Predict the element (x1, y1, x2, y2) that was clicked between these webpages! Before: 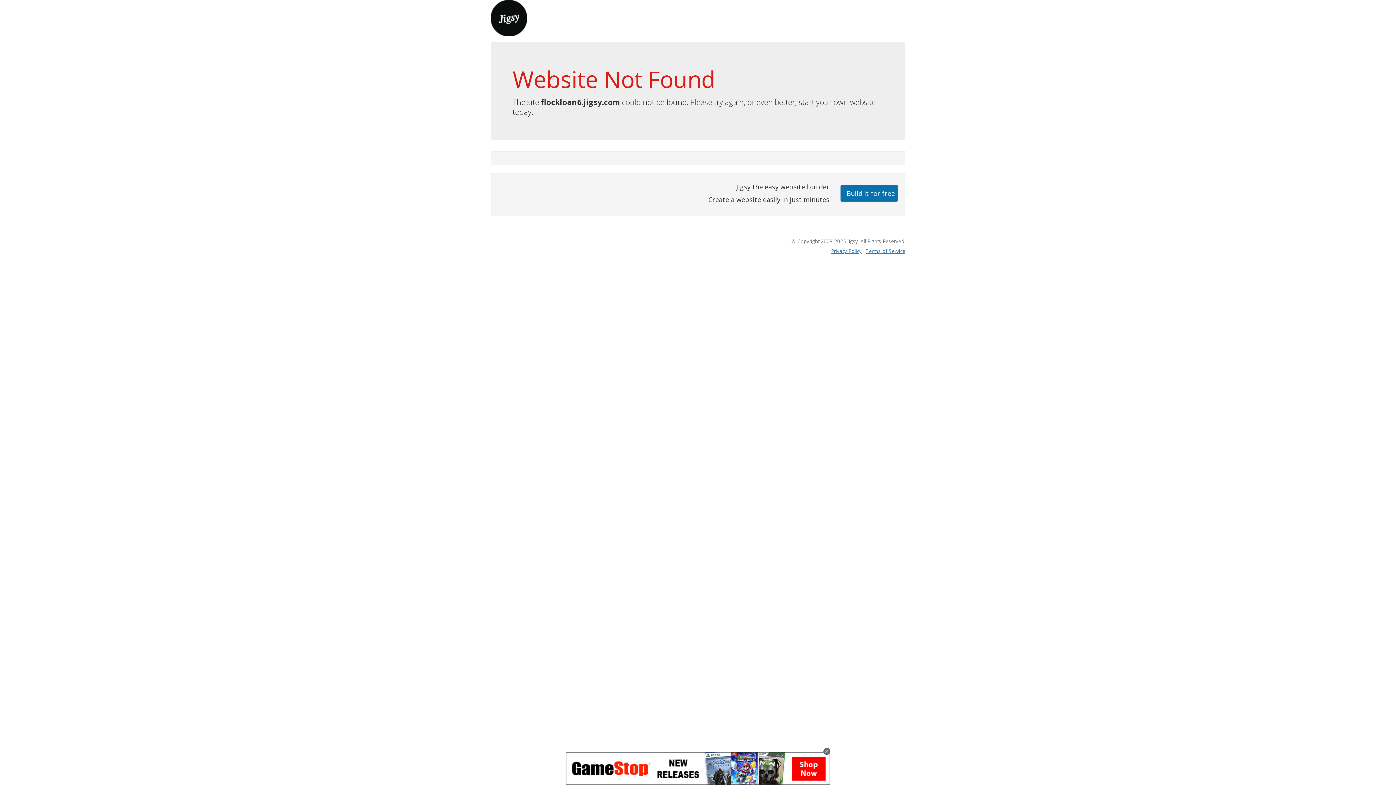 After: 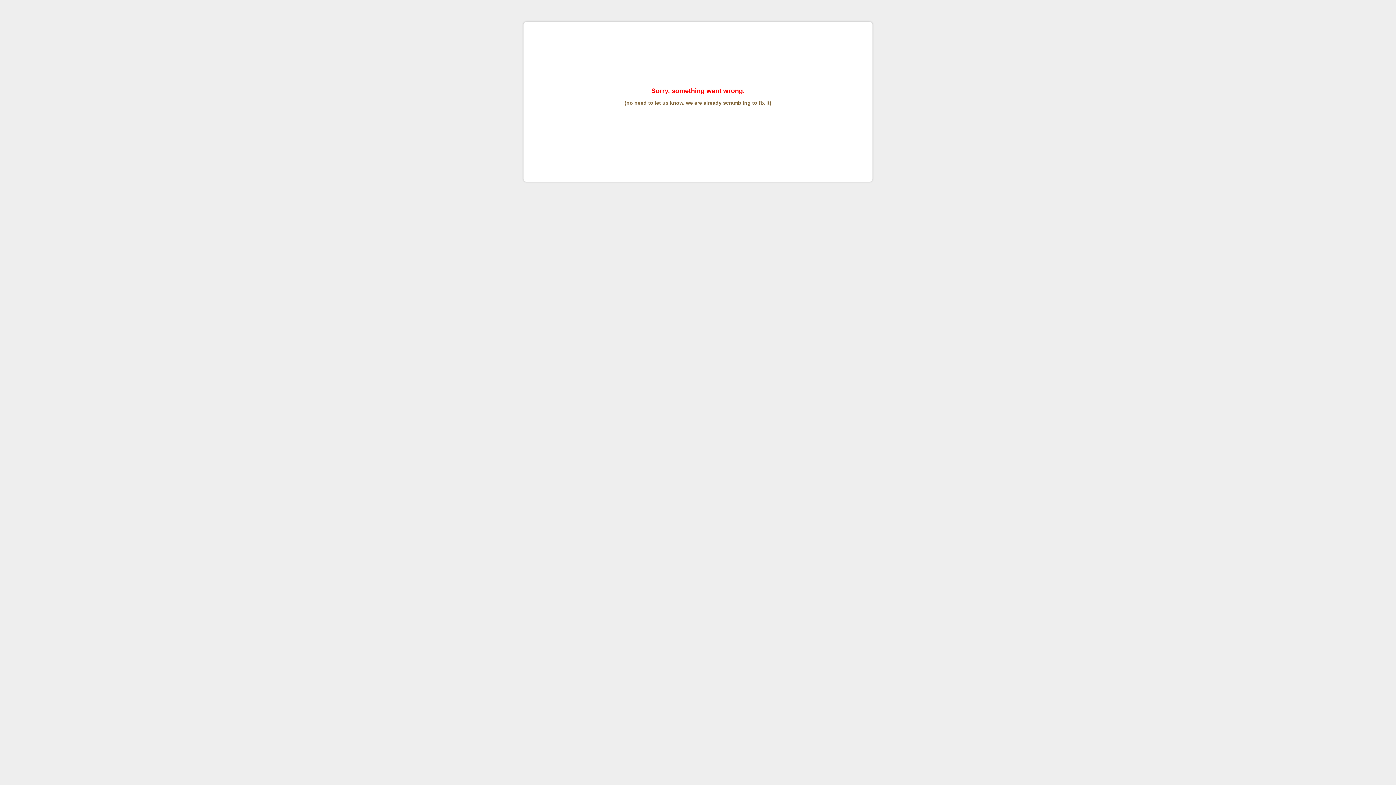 Action: bbox: (865, 247, 905, 254) label: Terms of Service